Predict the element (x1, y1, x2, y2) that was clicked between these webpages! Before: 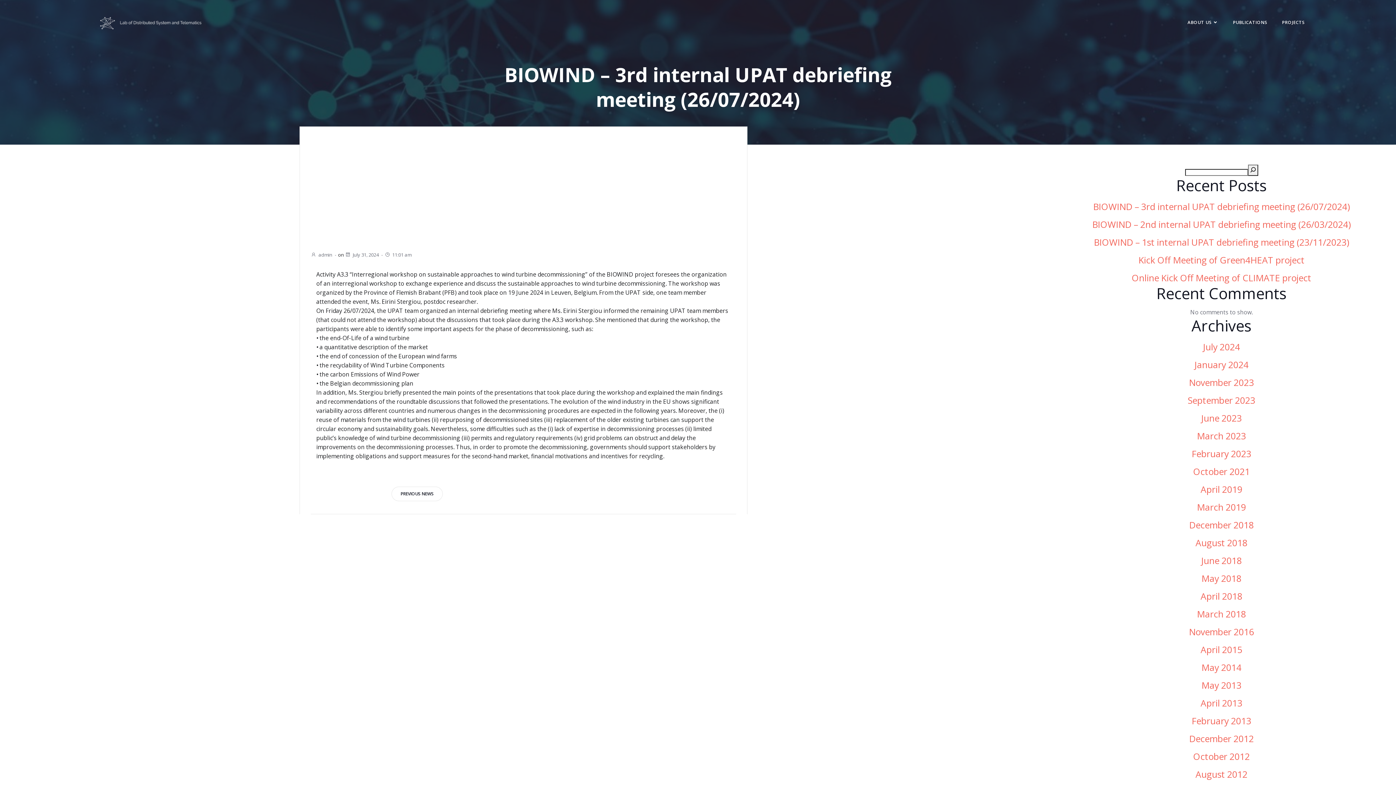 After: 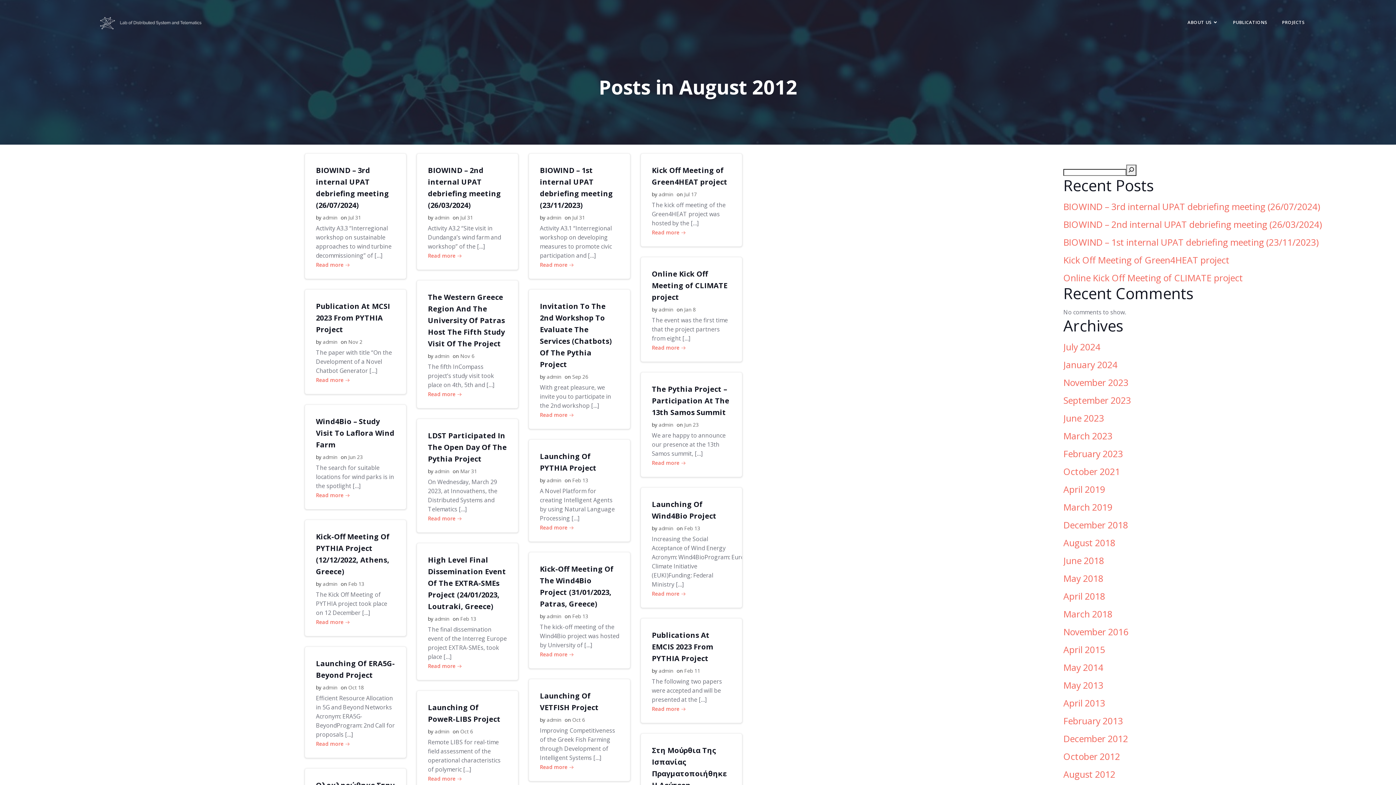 Action: bbox: (1195, 768, 1247, 780) label: August 2012